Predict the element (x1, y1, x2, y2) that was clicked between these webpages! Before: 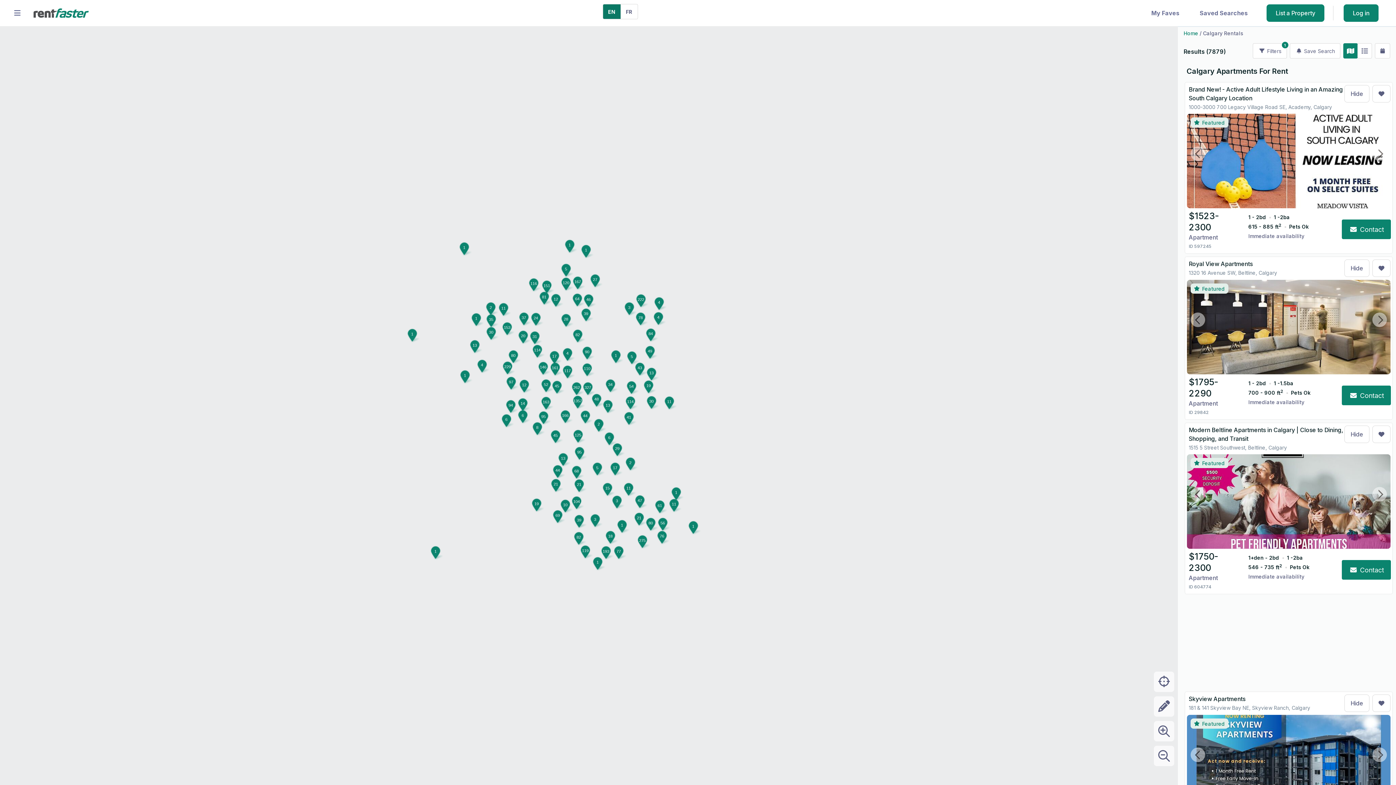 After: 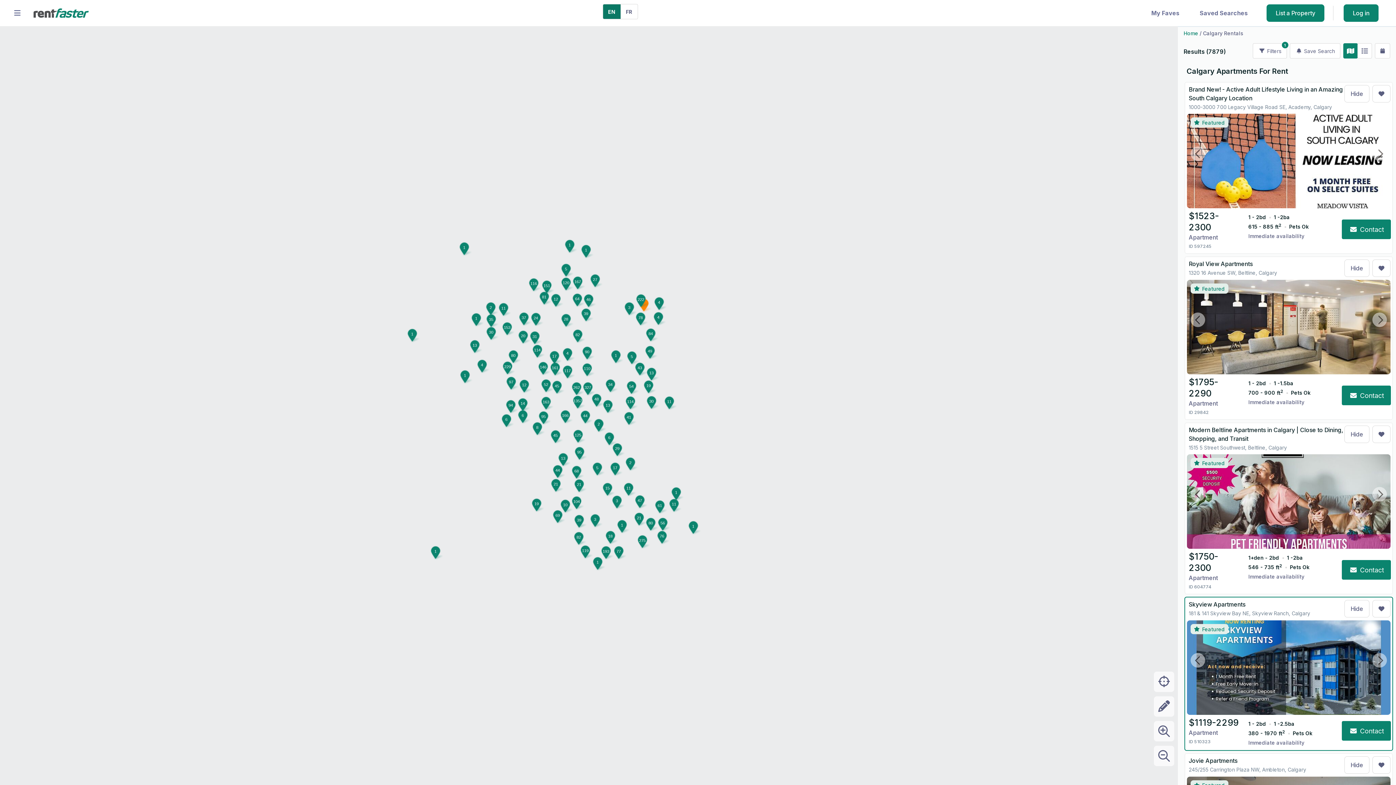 Action: bbox: (1190, 653, 1205, 668)